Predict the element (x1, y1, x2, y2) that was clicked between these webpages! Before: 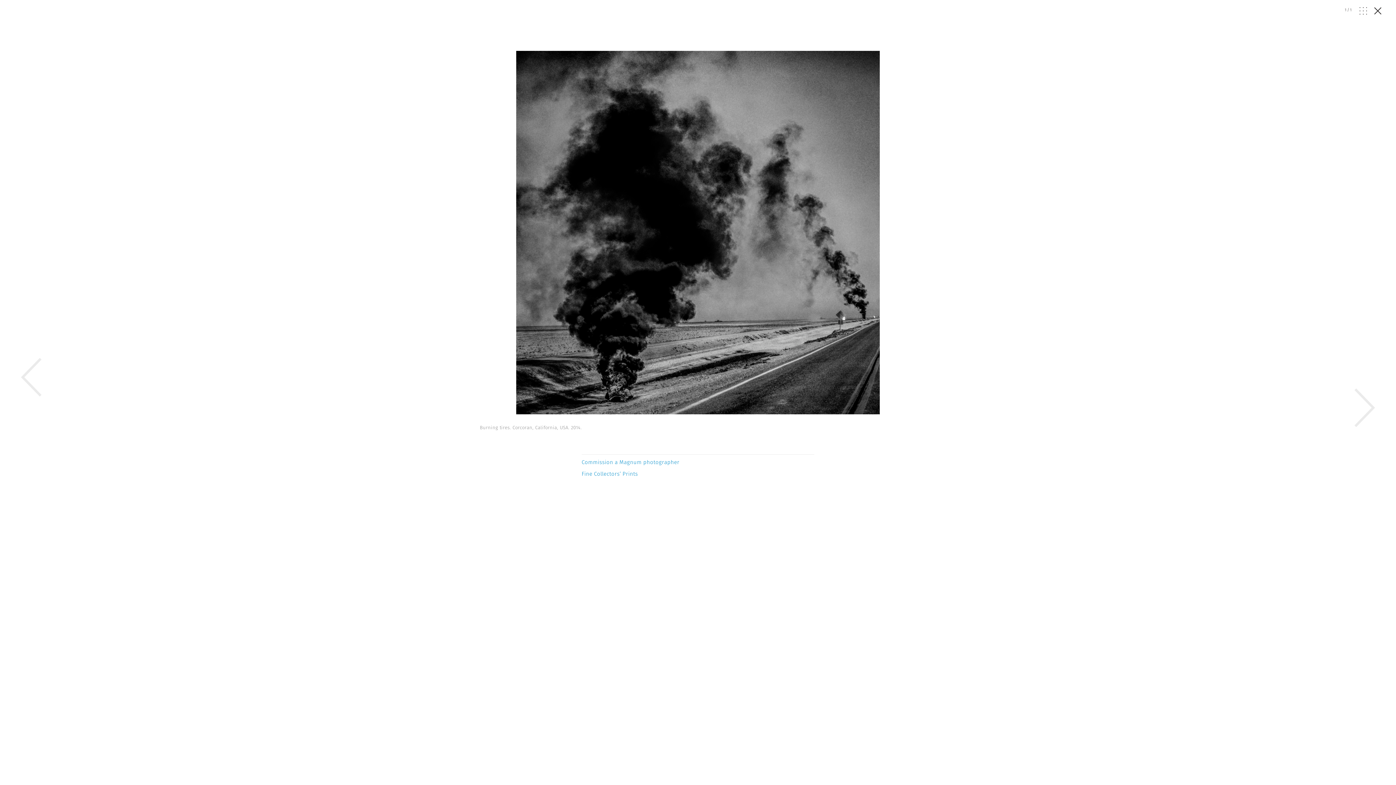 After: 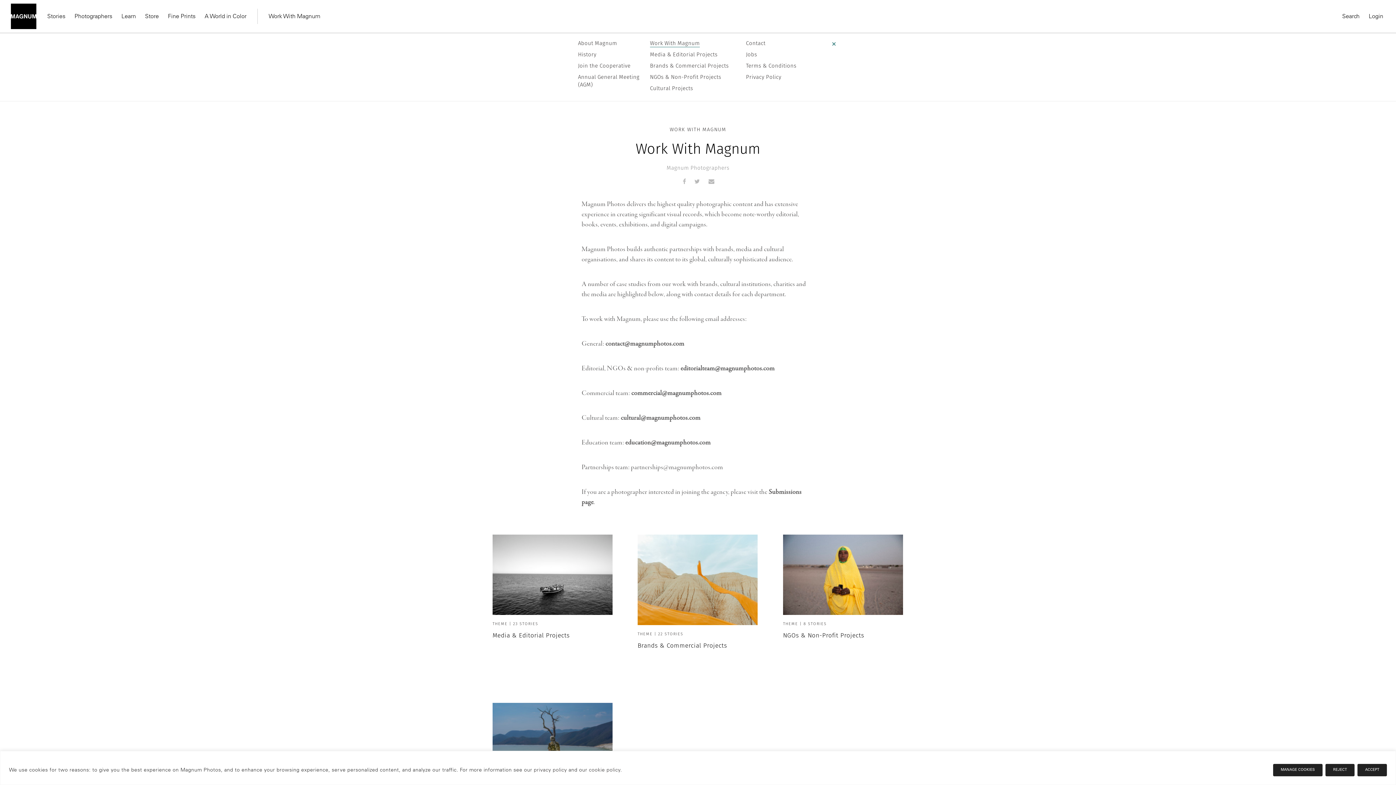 Action: bbox: (581, 454, 814, 468) label: Commission a Magnum photographer